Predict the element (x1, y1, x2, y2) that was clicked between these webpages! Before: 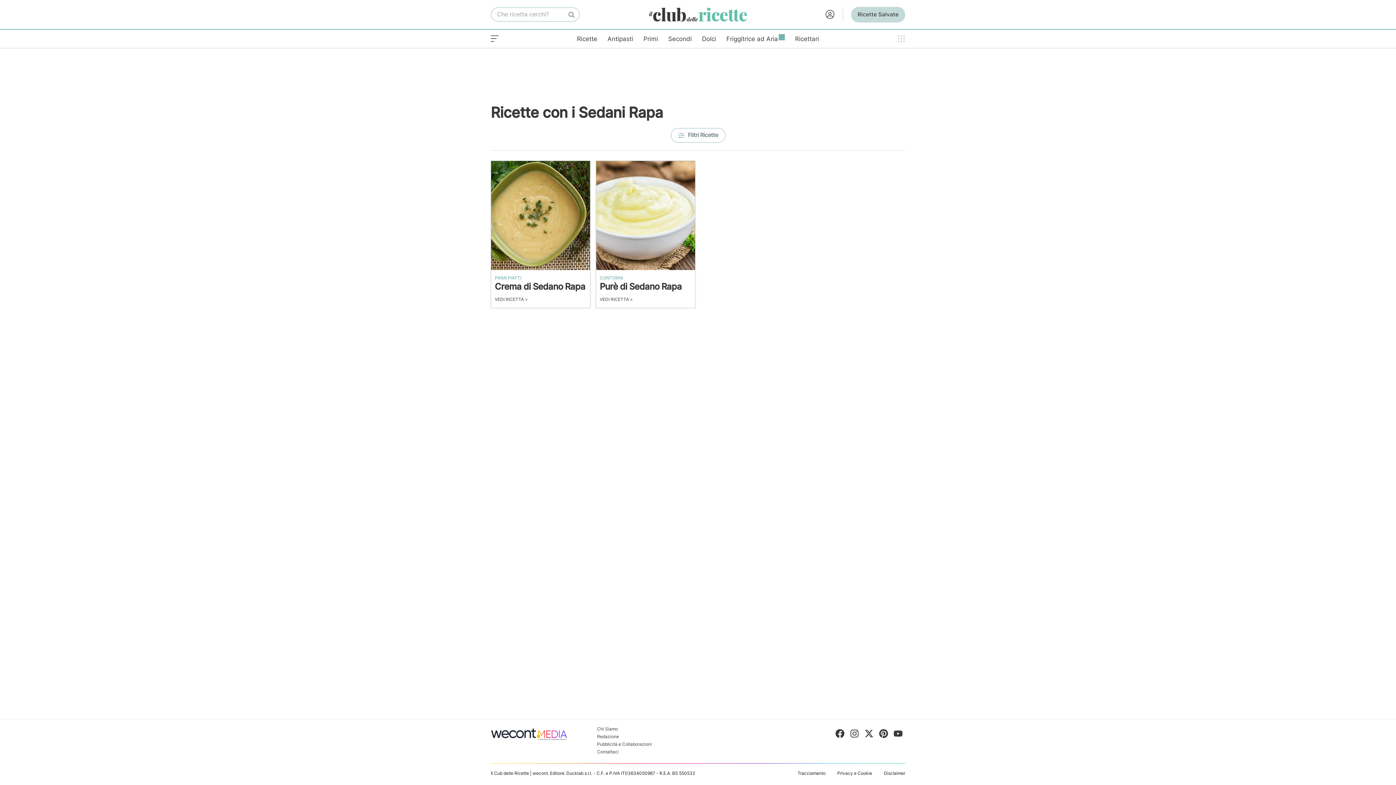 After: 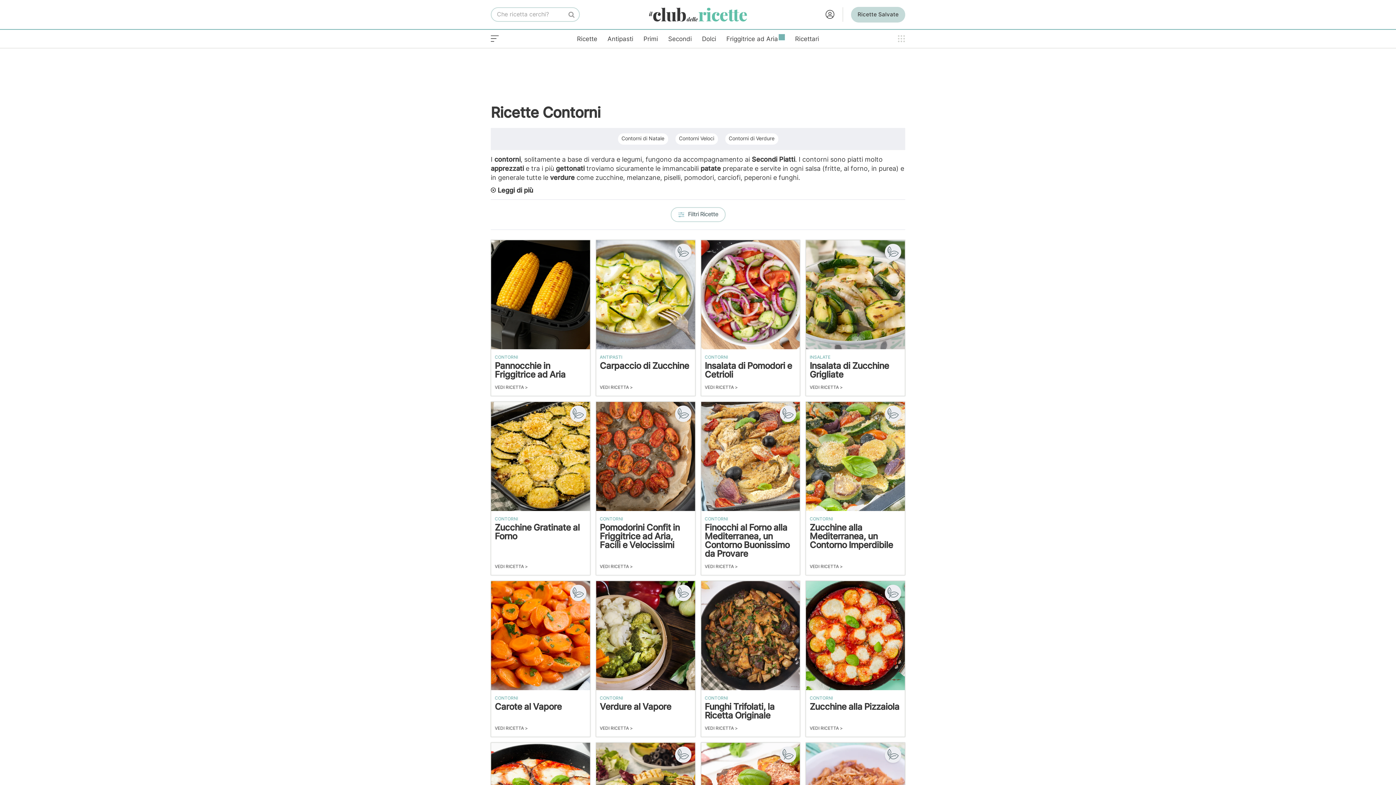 Action: bbox: (599, 273, 691, 282) label: CONTORNI